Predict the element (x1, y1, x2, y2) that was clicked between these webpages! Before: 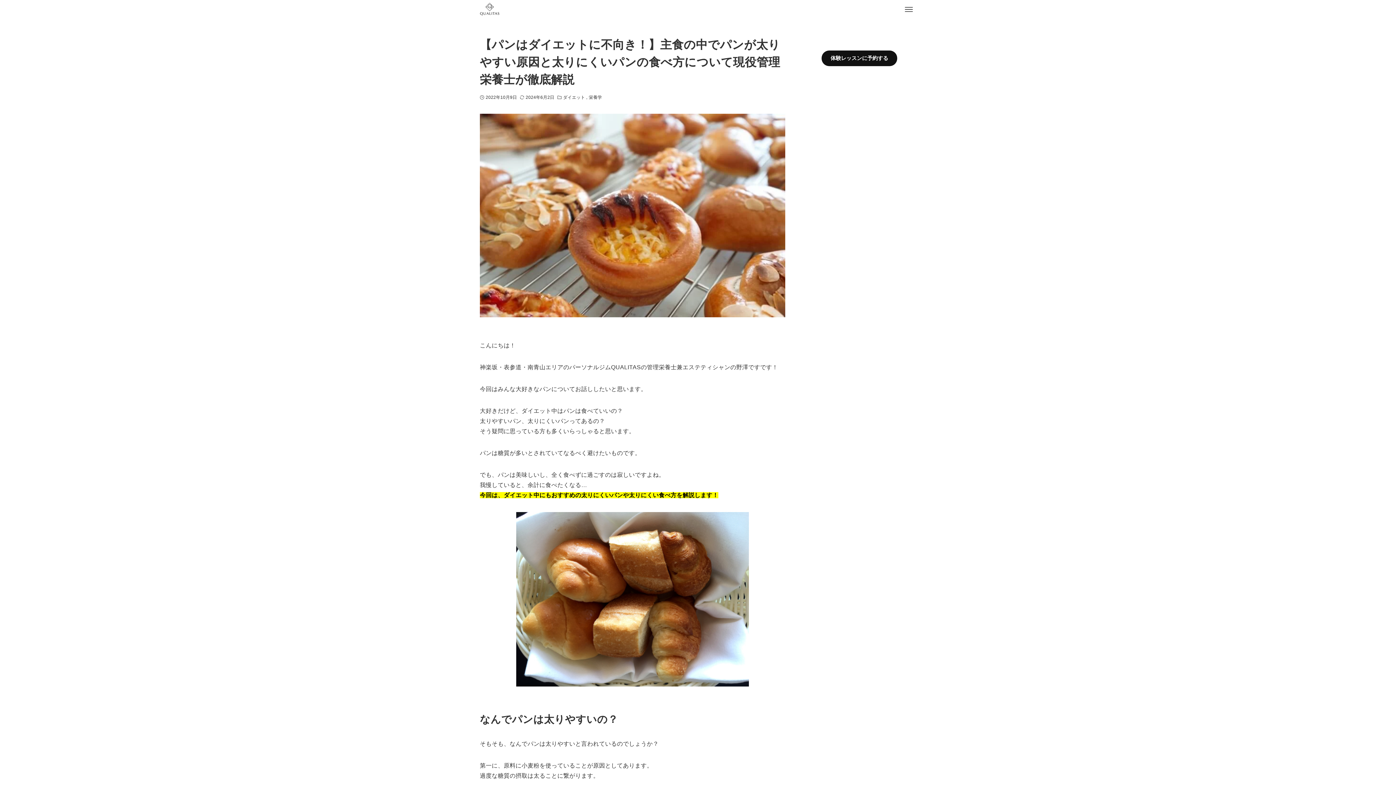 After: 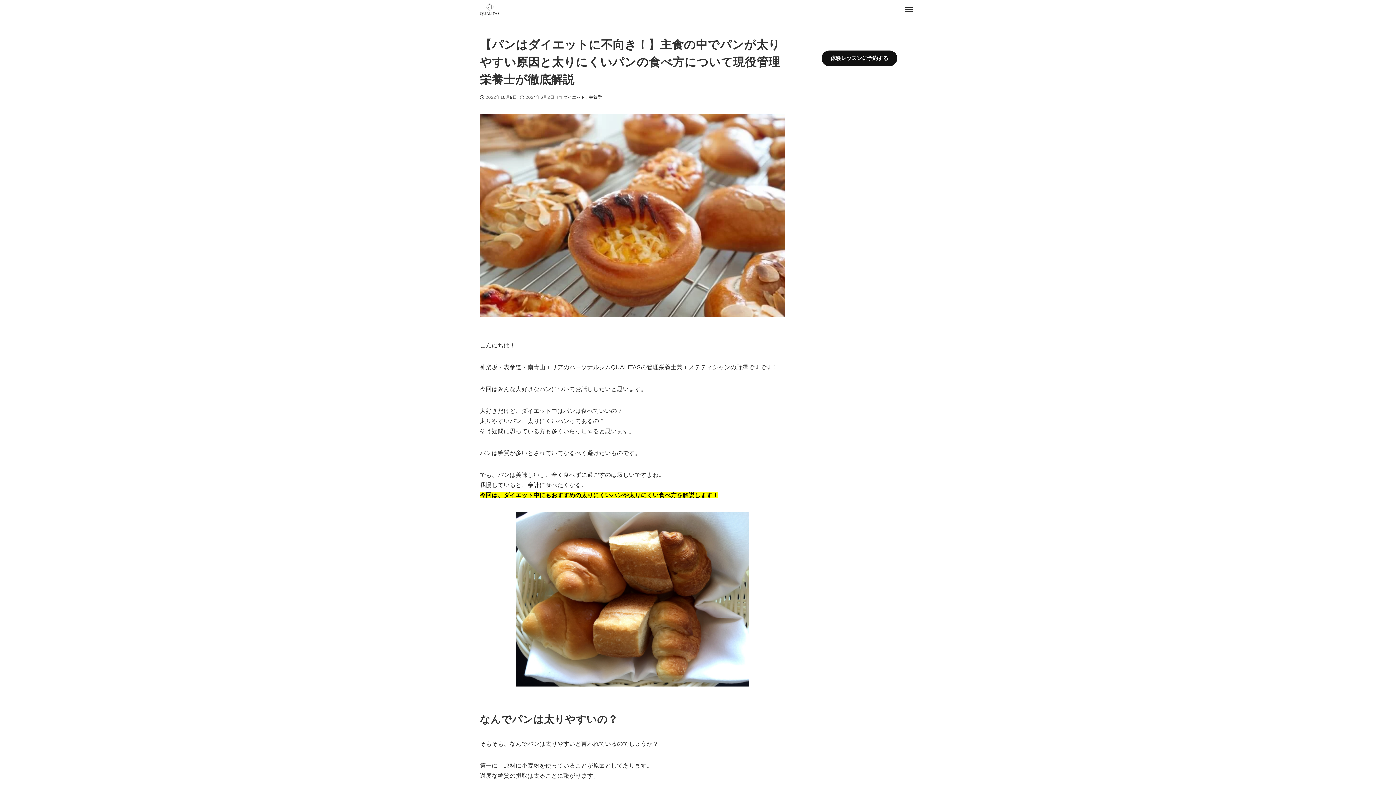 Action: bbox: (821, 50, 897, 66) label: 体験レッスンに予約する